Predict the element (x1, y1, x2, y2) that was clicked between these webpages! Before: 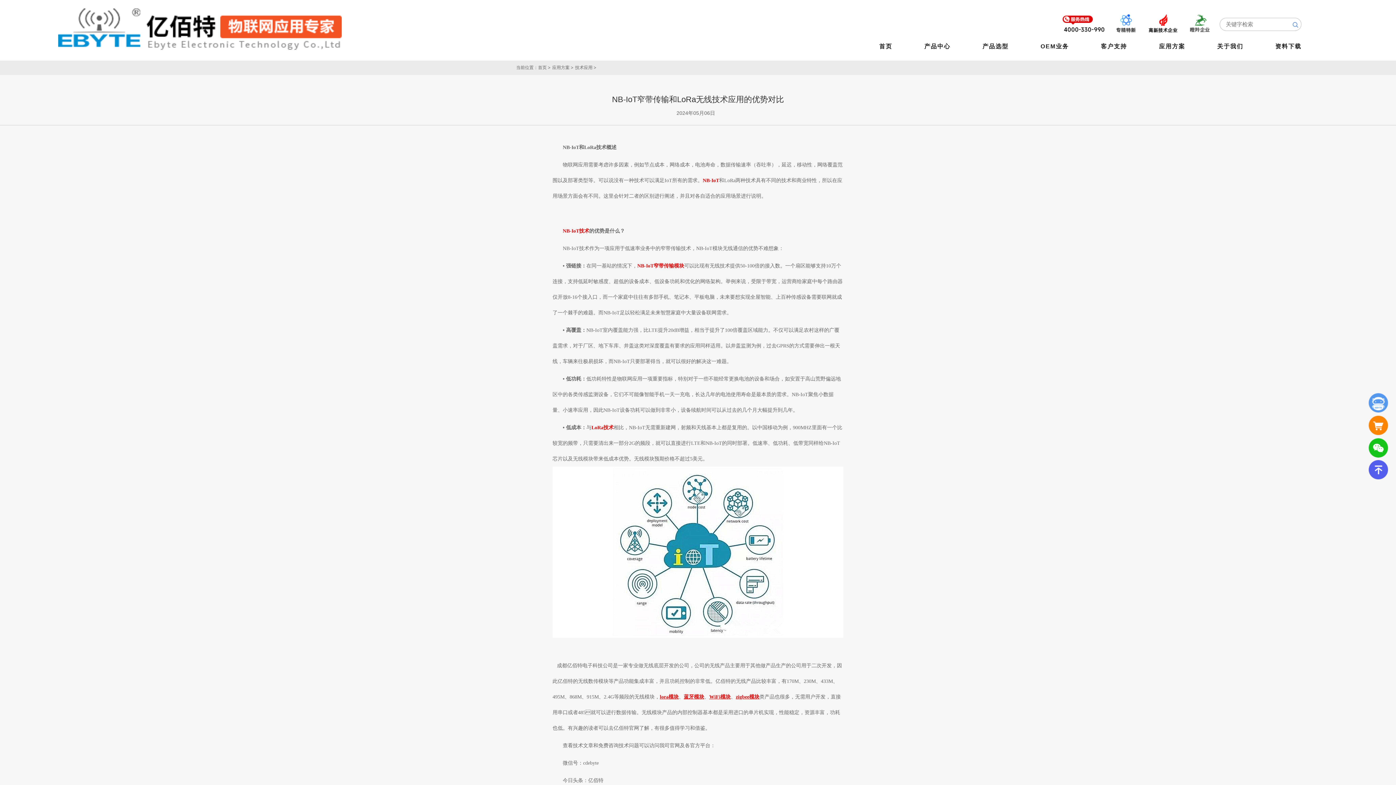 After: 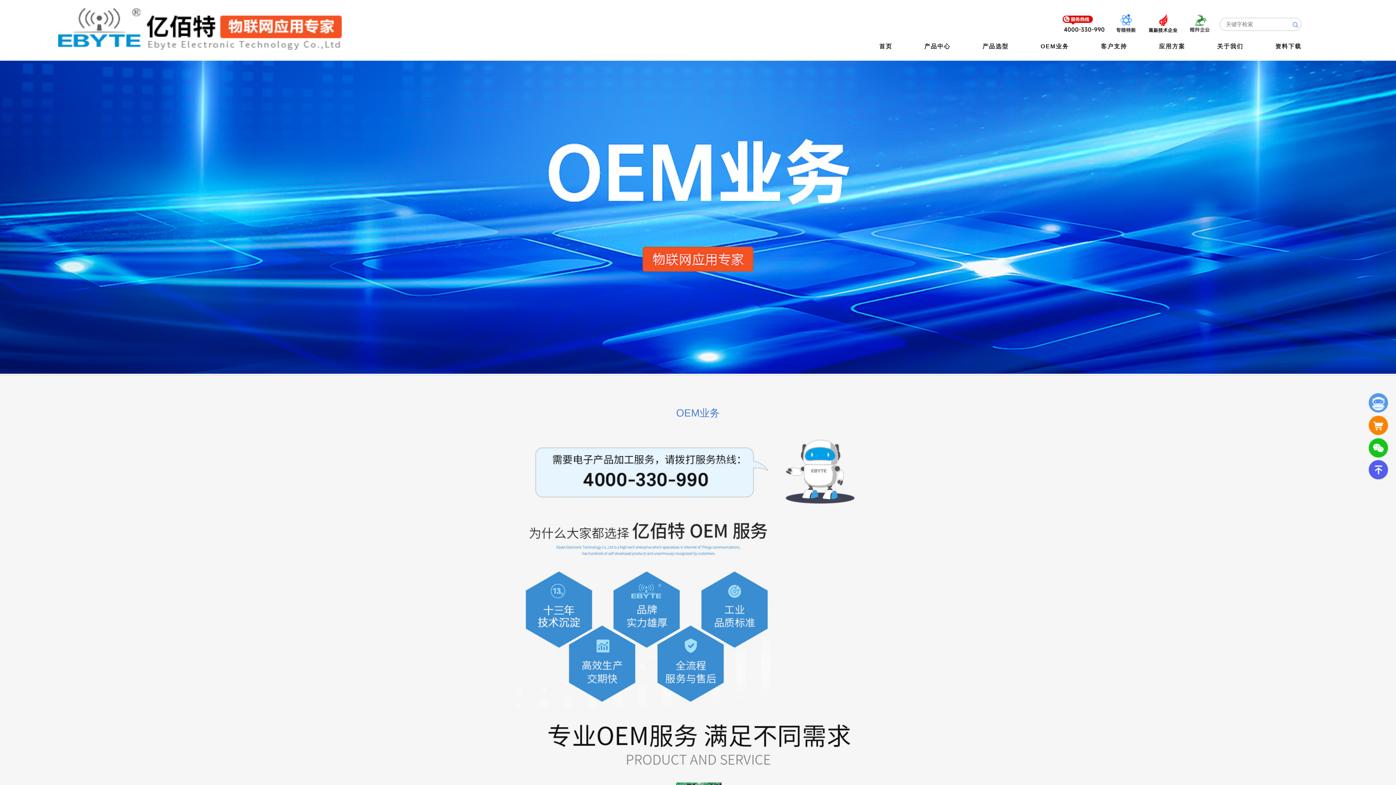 Action: bbox: (1040, 43, 1069, 49) label: OEM业务